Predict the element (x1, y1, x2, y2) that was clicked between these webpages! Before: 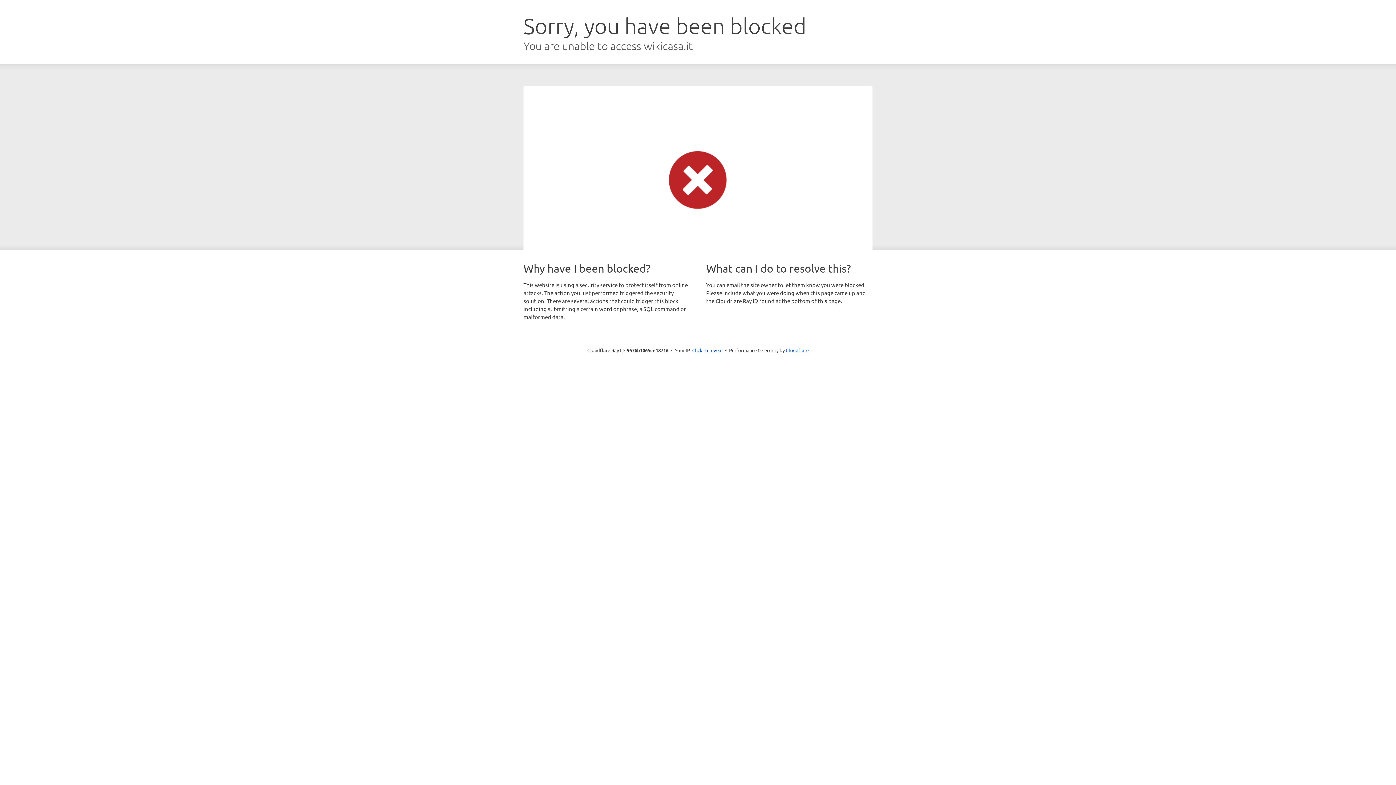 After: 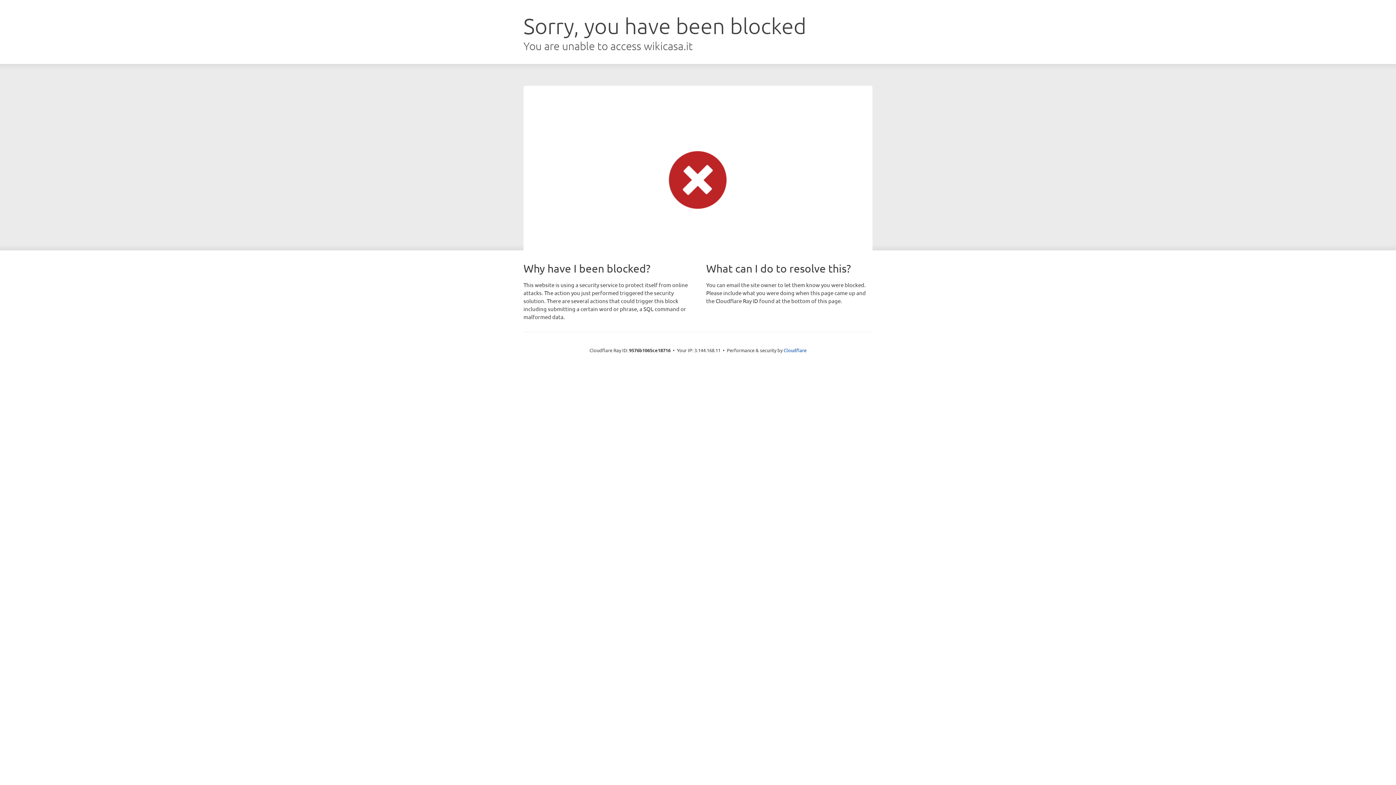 Action: bbox: (692, 346, 722, 353) label: Click to reveal